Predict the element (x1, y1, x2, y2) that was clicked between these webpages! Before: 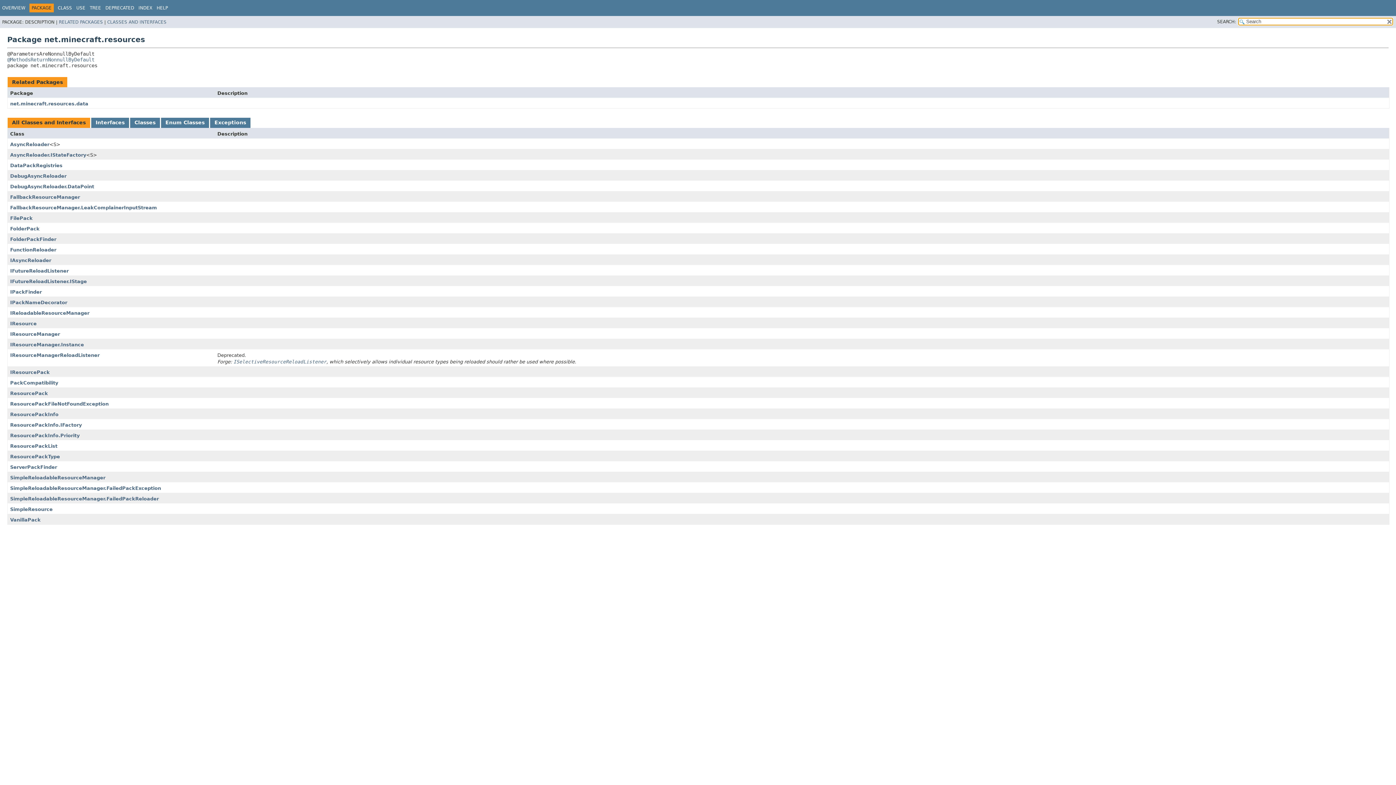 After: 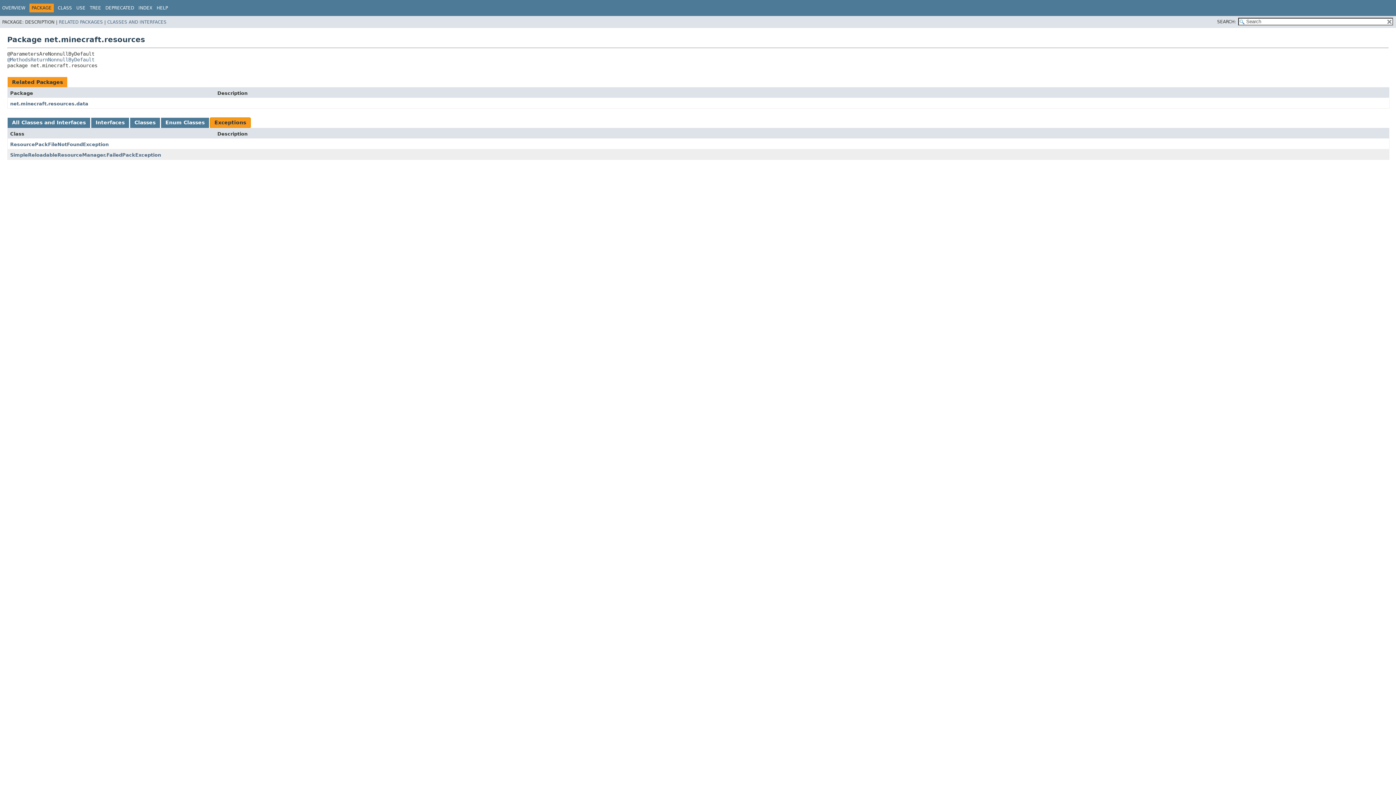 Action: label: Exceptions bbox: (210, 117, 250, 127)